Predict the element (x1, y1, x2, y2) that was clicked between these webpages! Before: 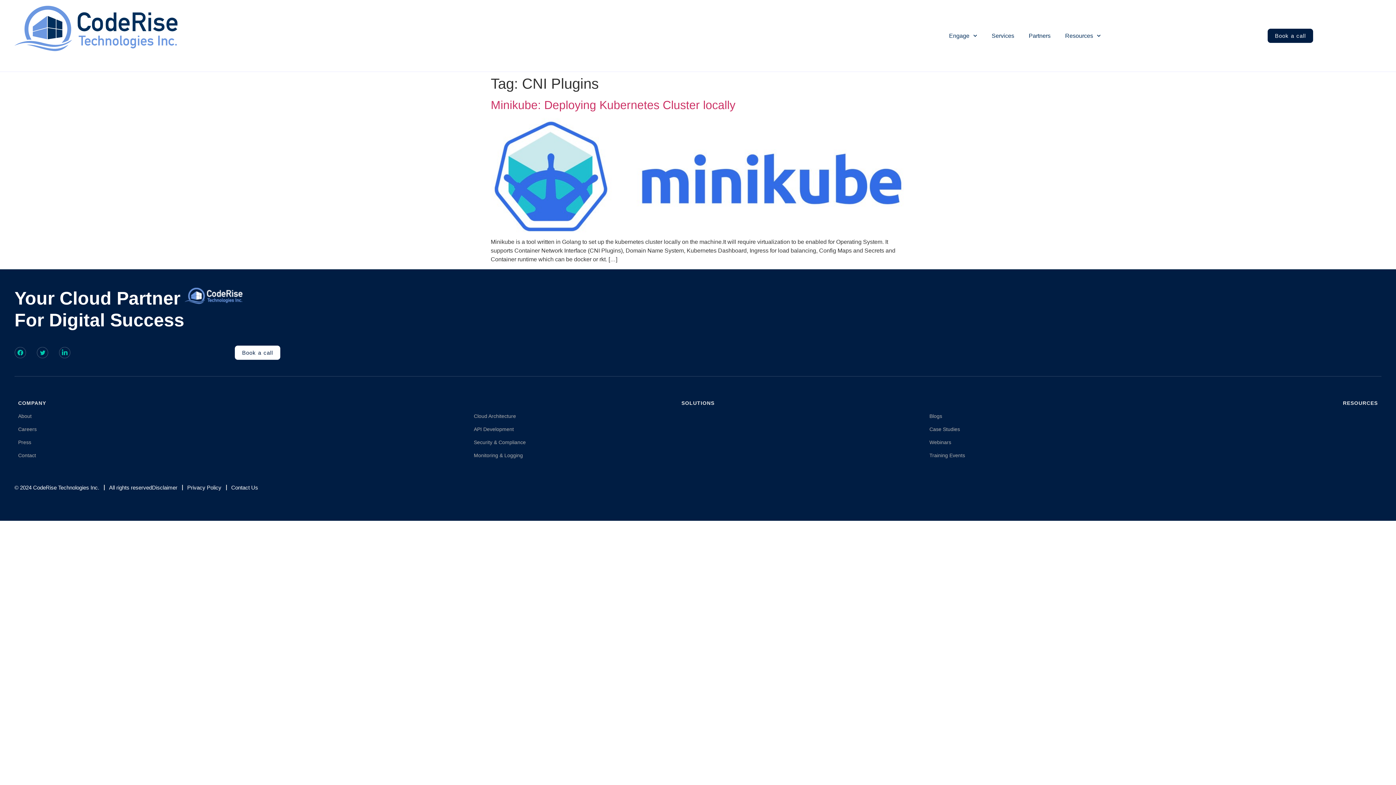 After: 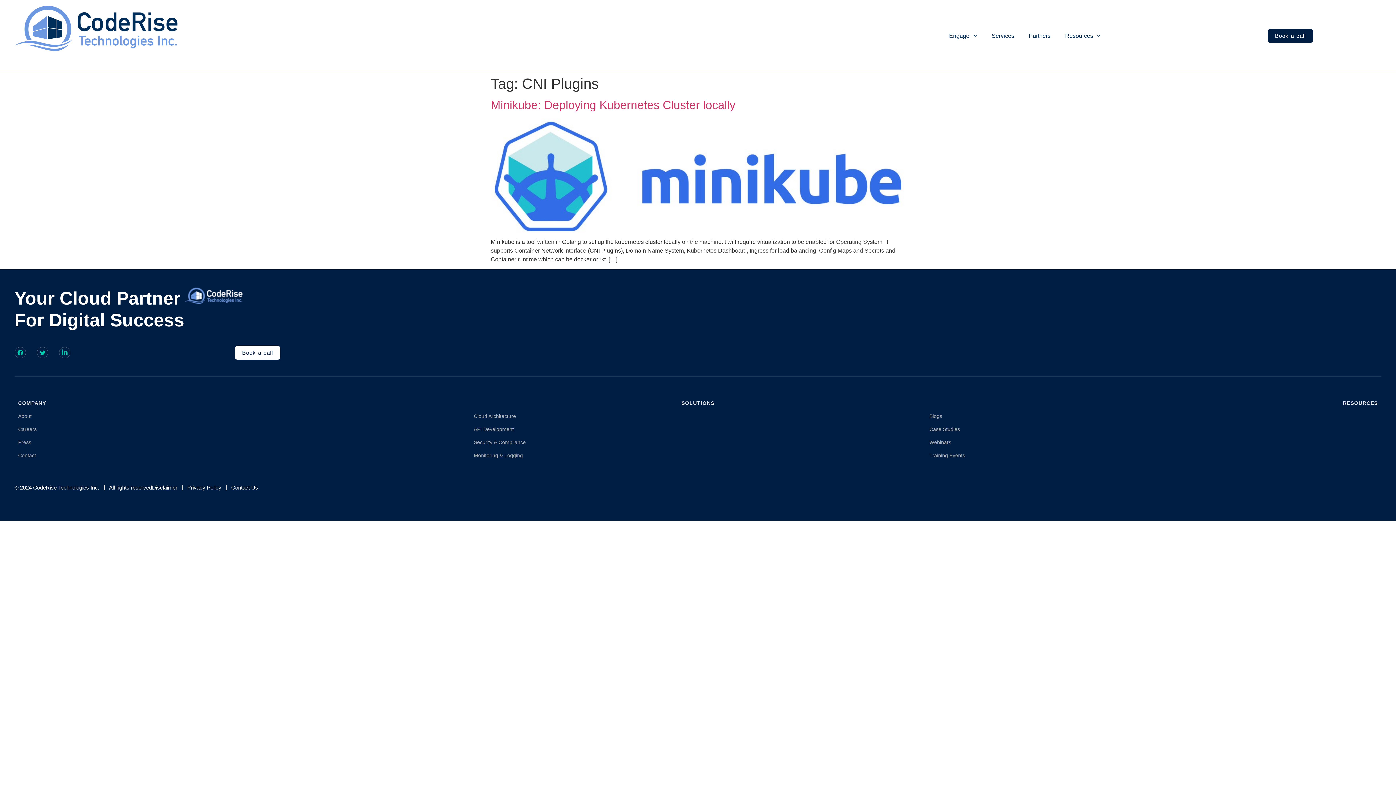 Action: label: Press bbox: (18, 435, 466, 448)